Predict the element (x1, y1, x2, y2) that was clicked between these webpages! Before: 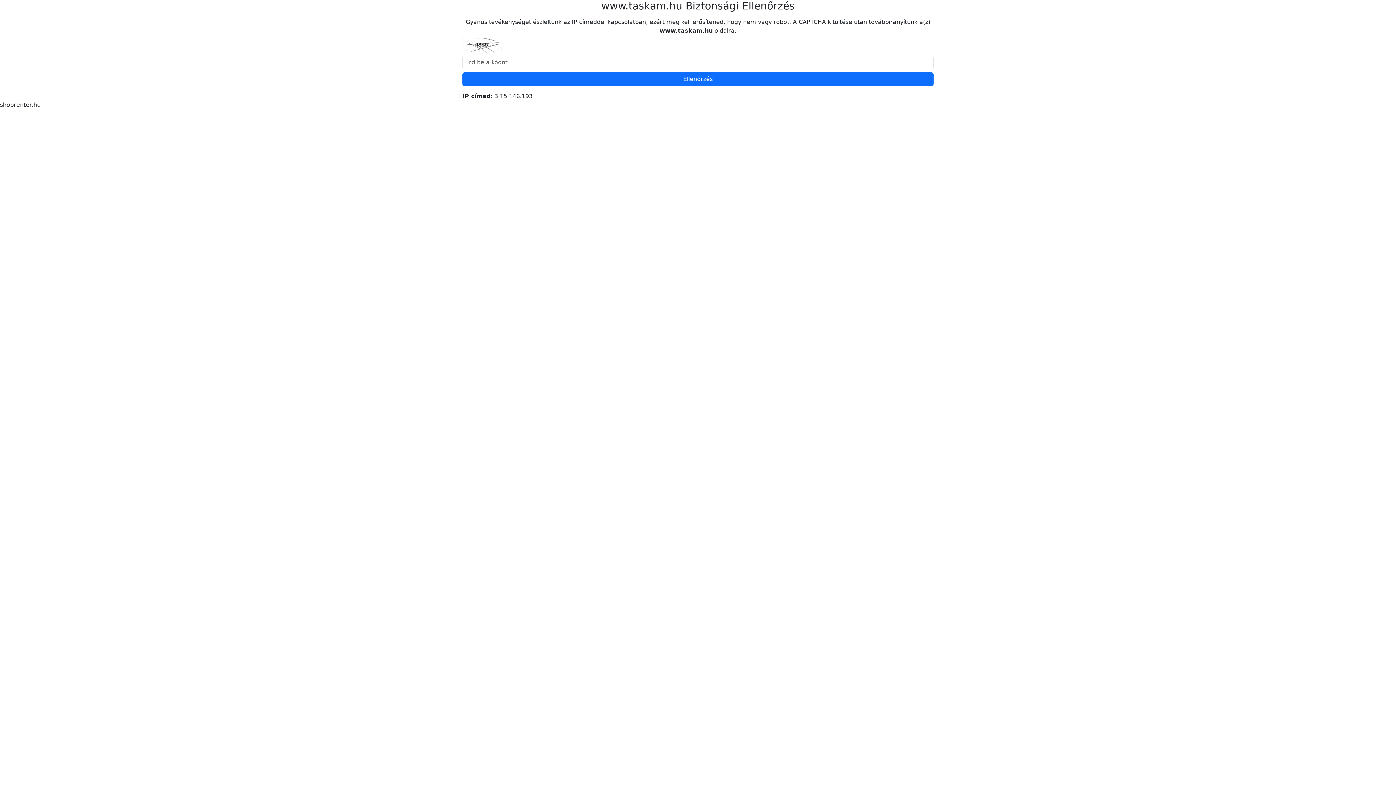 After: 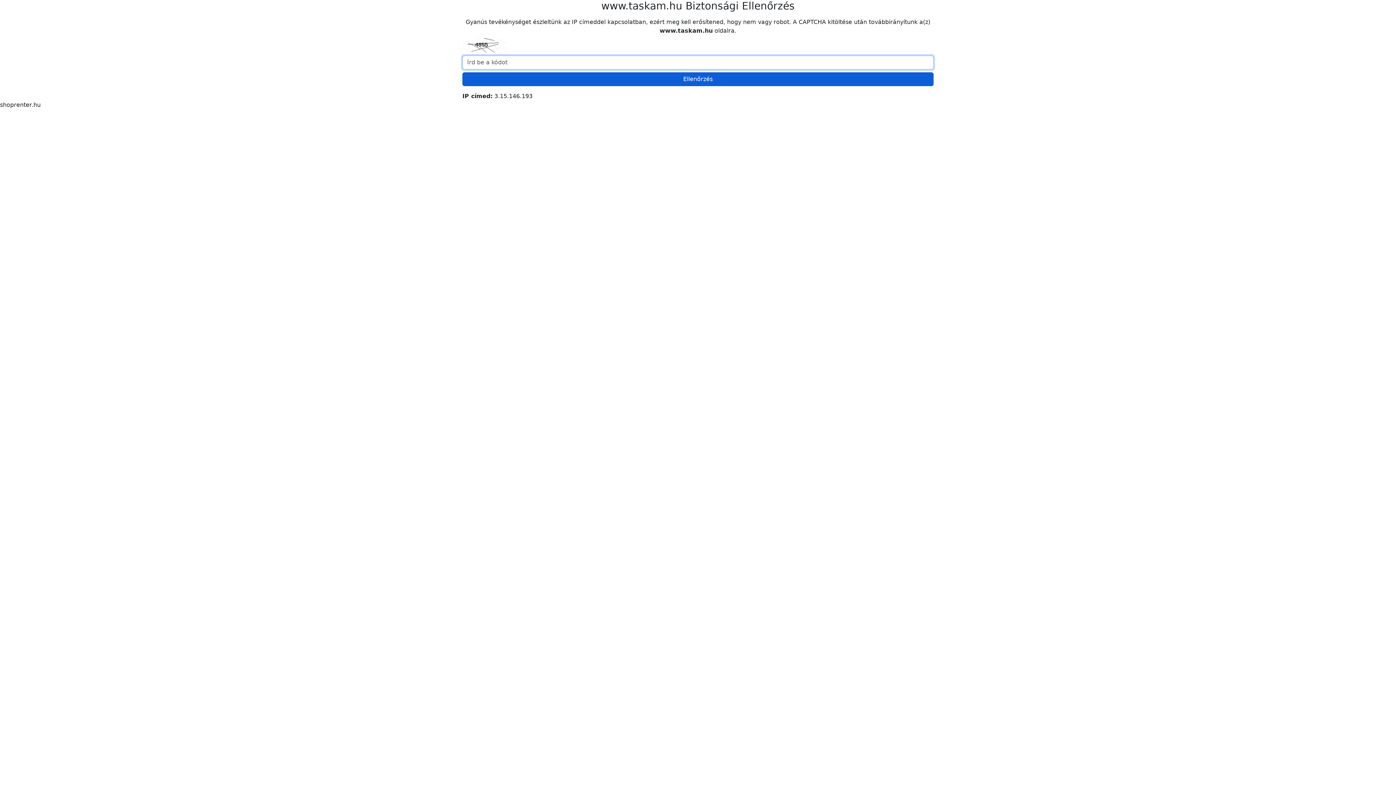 Action: bbox: (462, 72, 933, 86) label: Ellenőrzés